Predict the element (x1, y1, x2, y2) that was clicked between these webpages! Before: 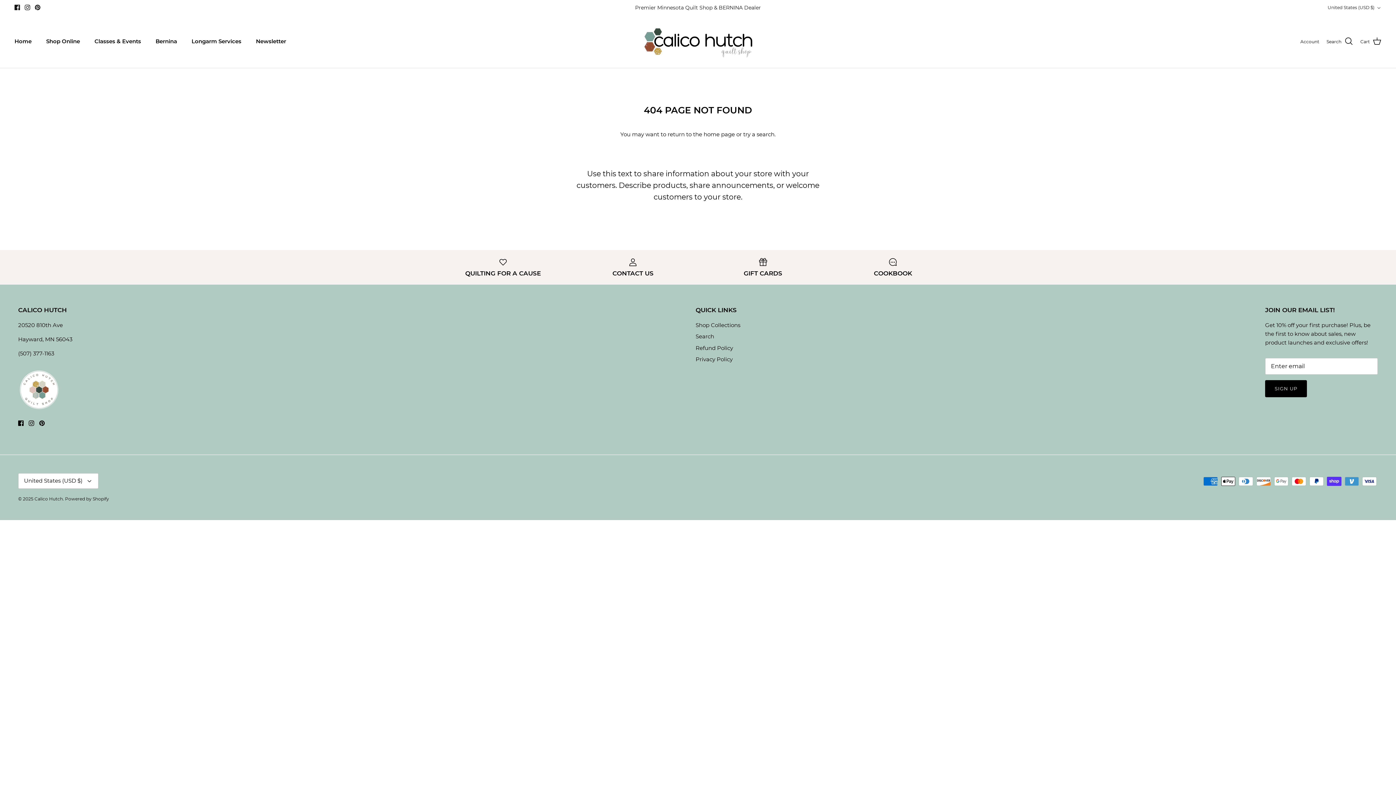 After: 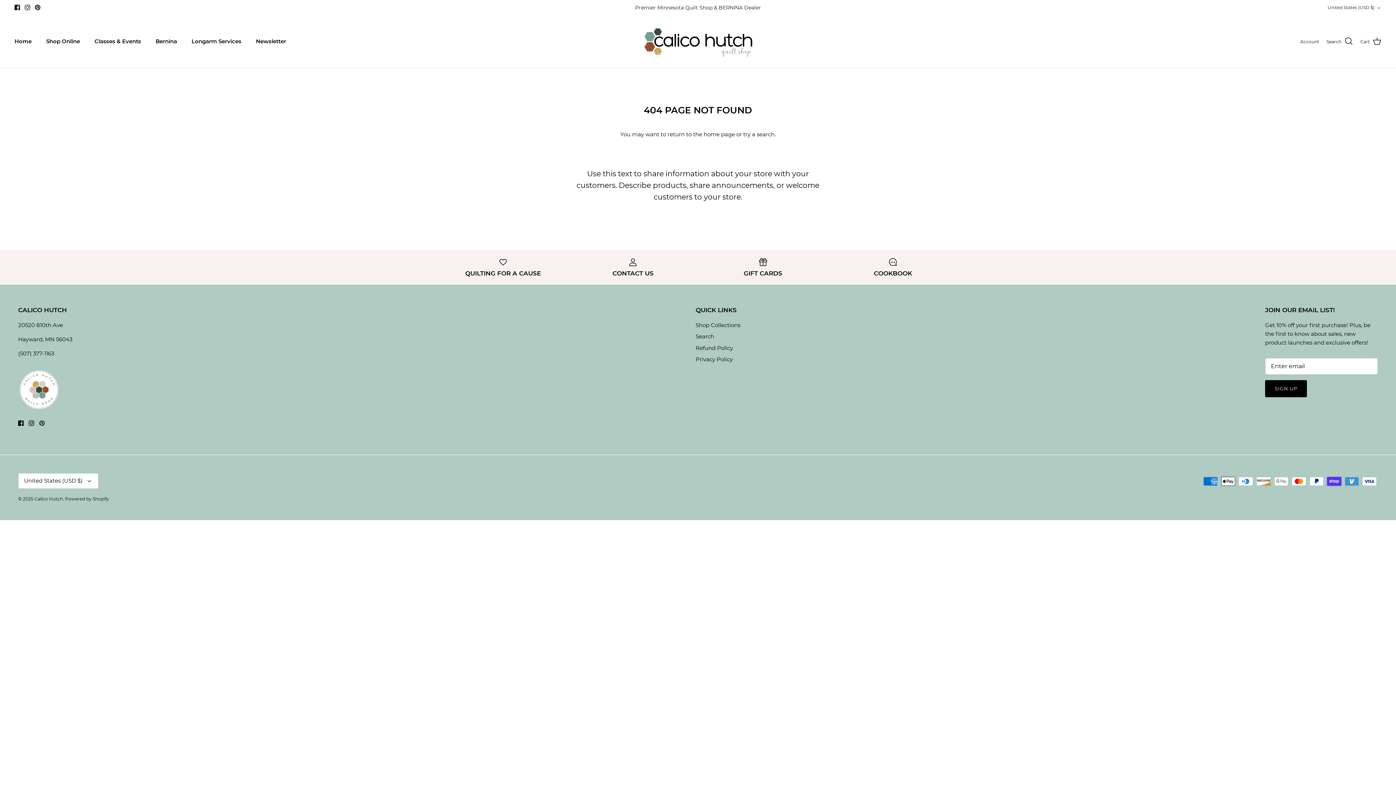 Action: bbox: (39, 420, 44, 426) label: Pinterest